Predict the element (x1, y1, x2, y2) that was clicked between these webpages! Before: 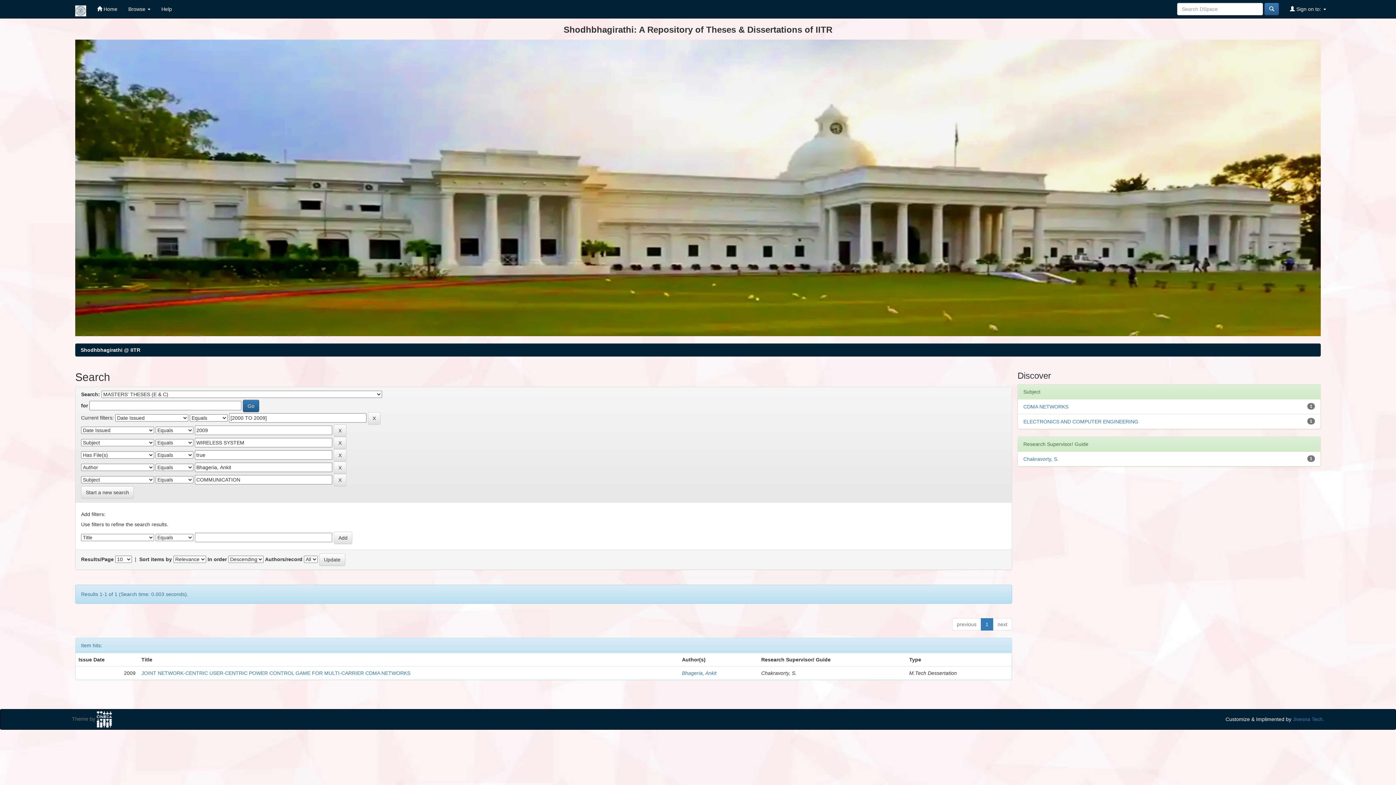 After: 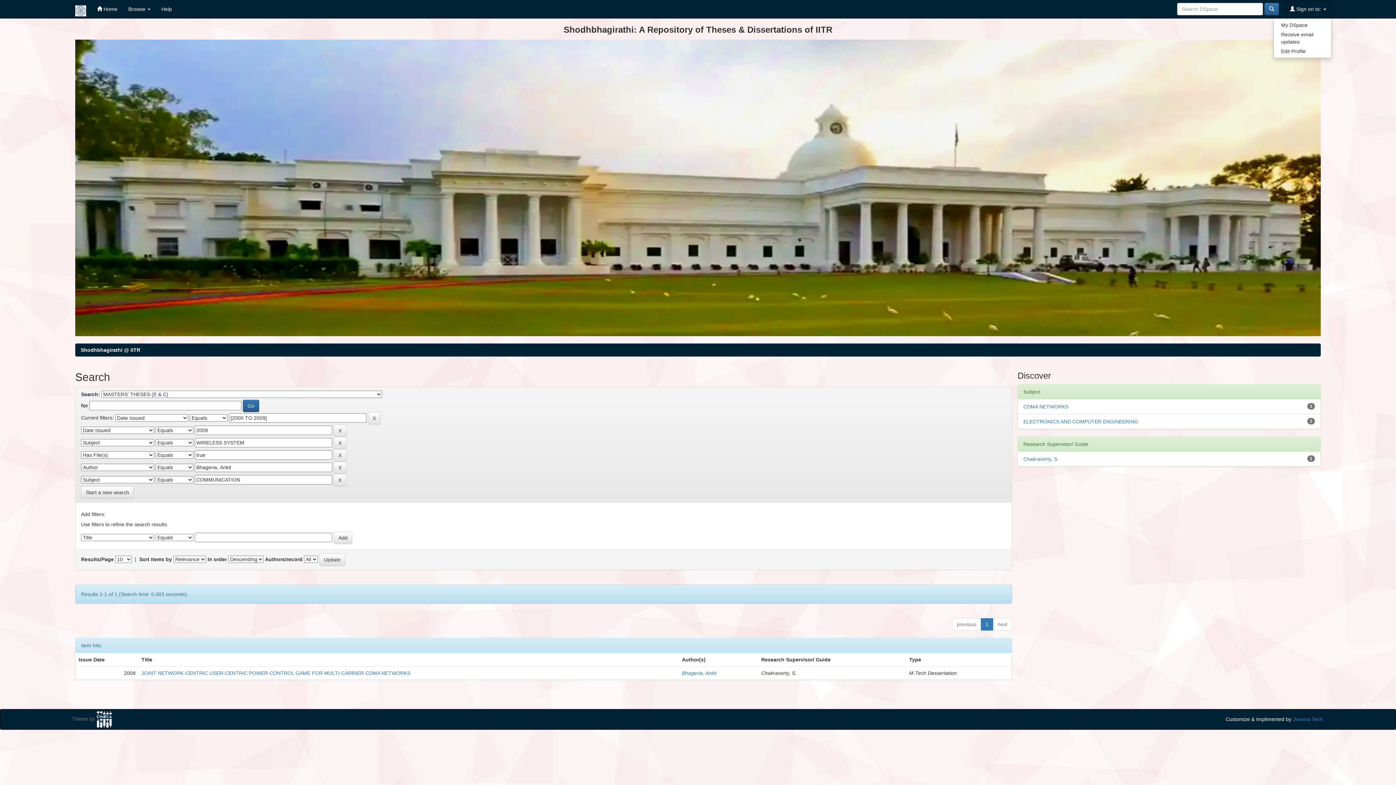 Action: label:  Sign on to:  bbox: (1284, 0, 1332, 18)